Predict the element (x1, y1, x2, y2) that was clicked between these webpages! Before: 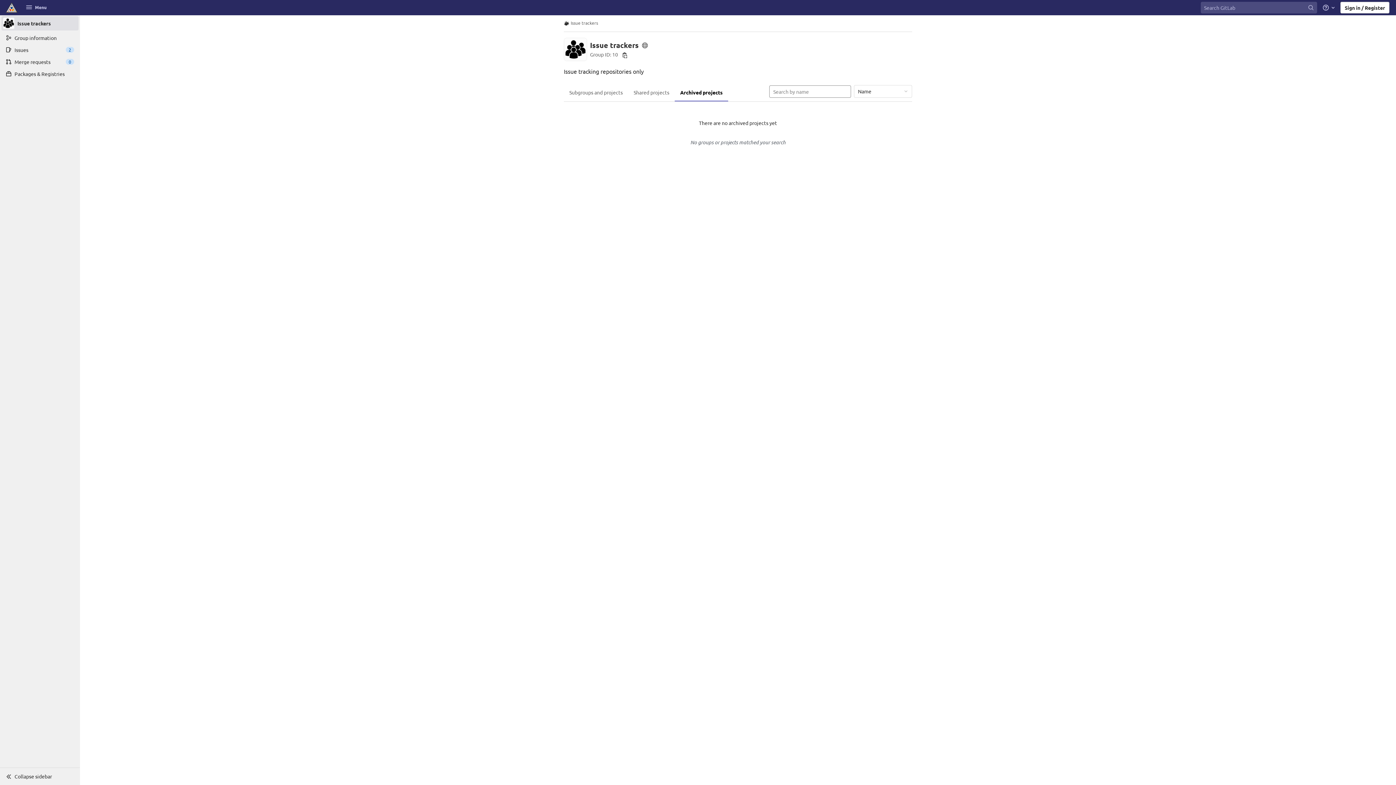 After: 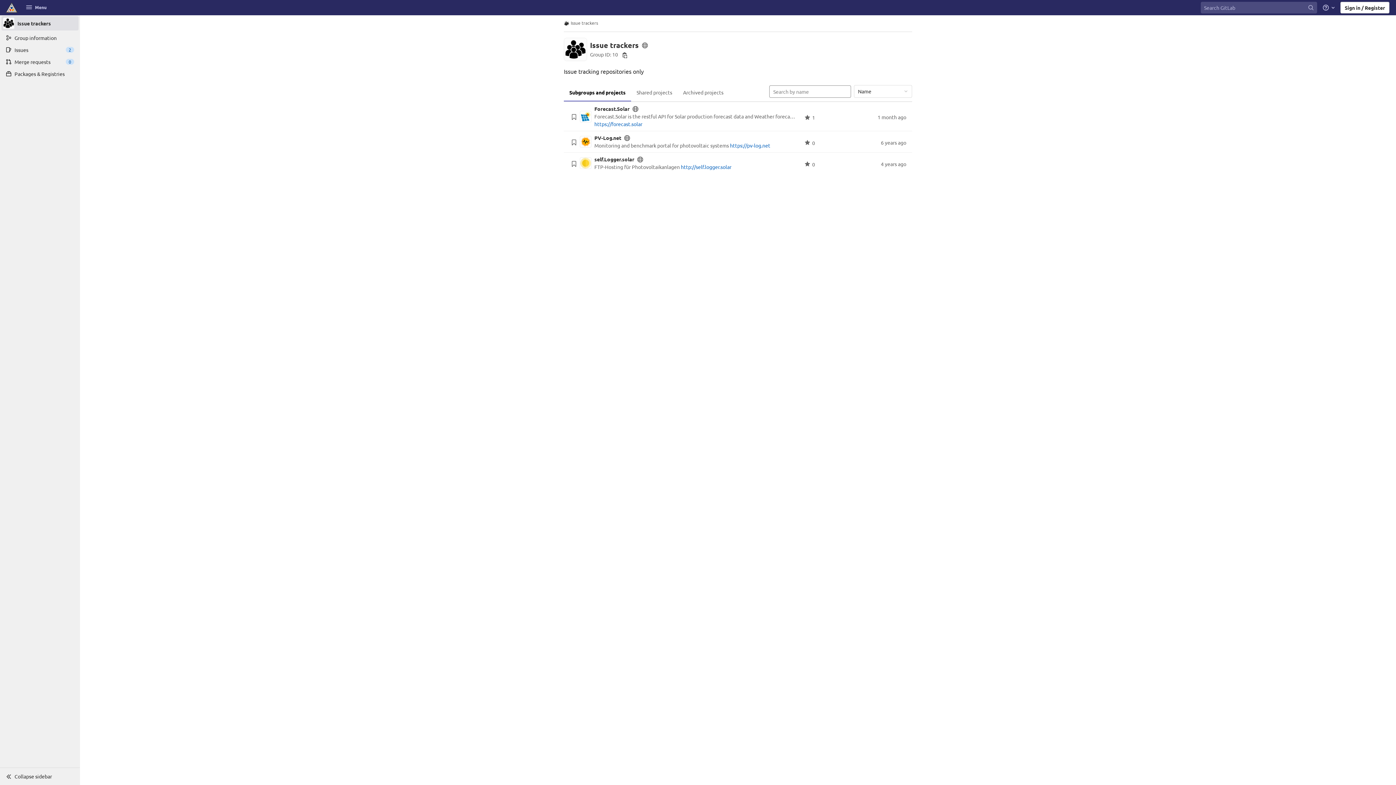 Action: label: Subgroups and projects bbox: (564, 81, 628, 101)